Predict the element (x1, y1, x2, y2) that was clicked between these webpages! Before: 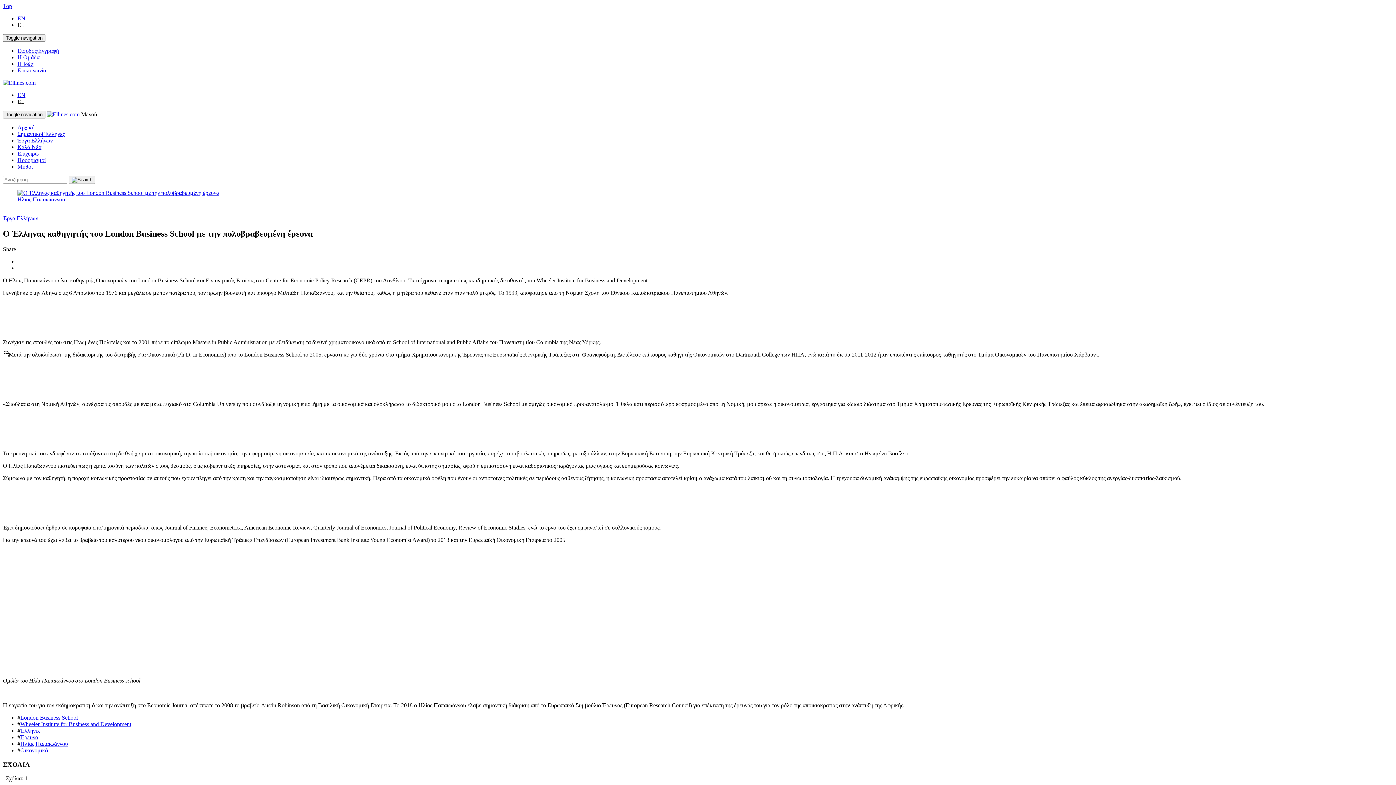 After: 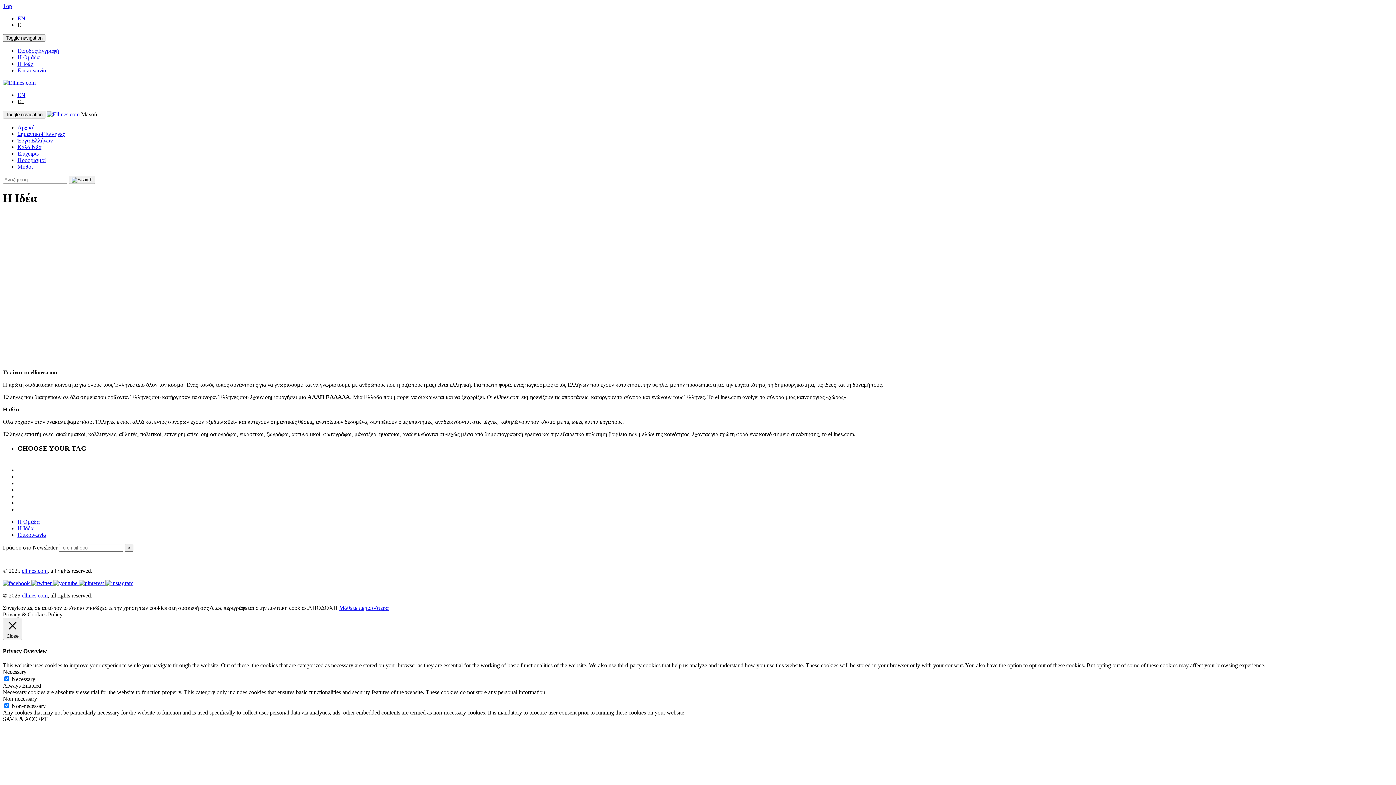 Action: label: Η Iδέα bbox: (17, 60, 33, 66)